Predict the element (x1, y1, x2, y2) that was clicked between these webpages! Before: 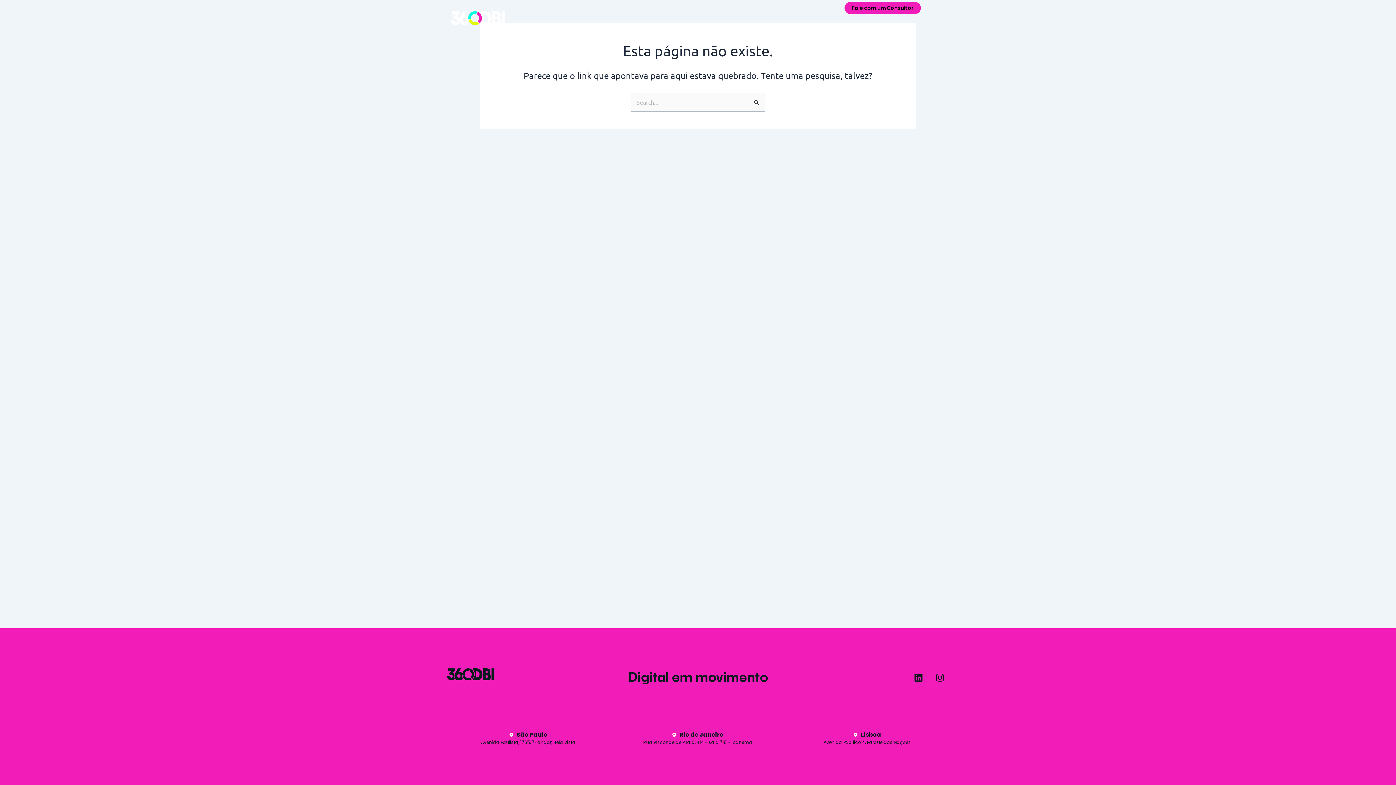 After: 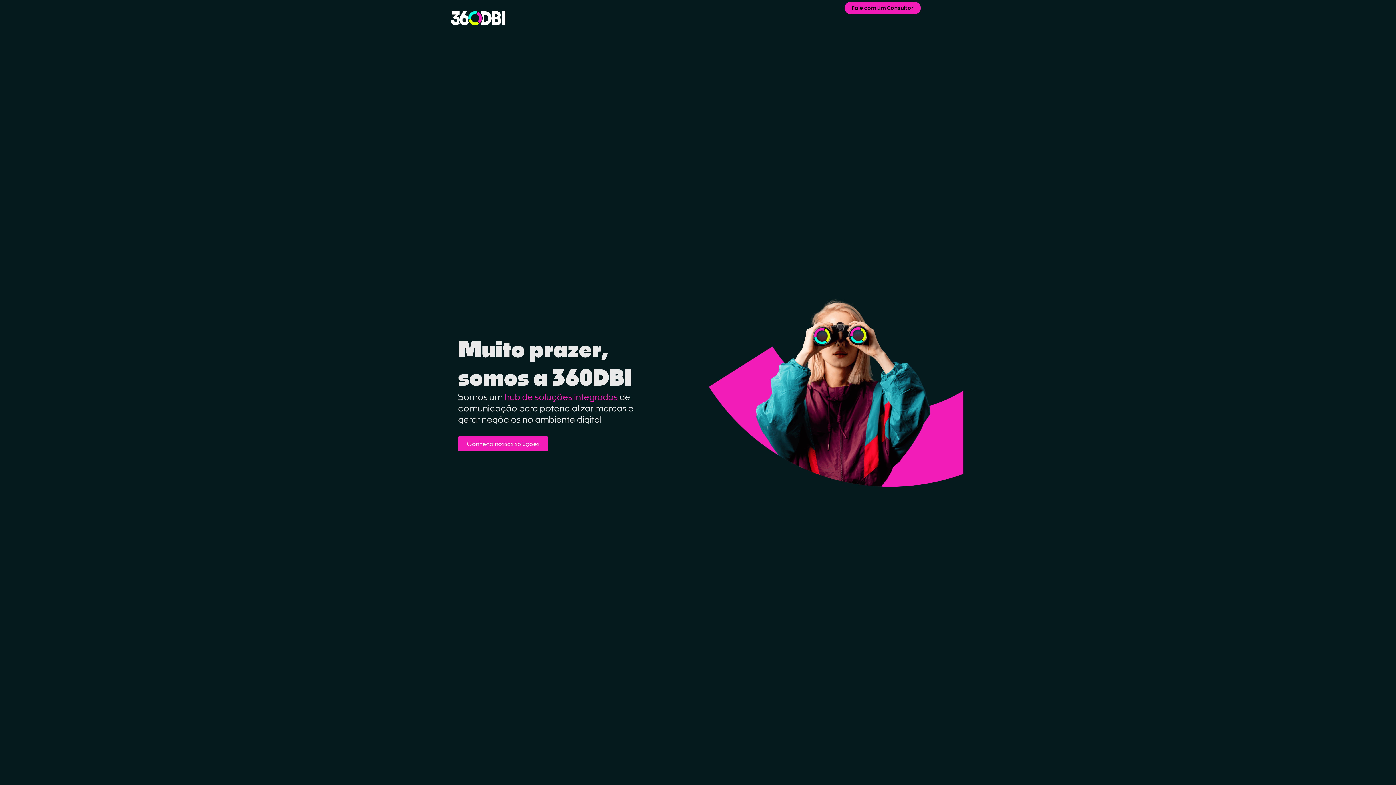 Action: bbox: (450, 11, 505, 25)